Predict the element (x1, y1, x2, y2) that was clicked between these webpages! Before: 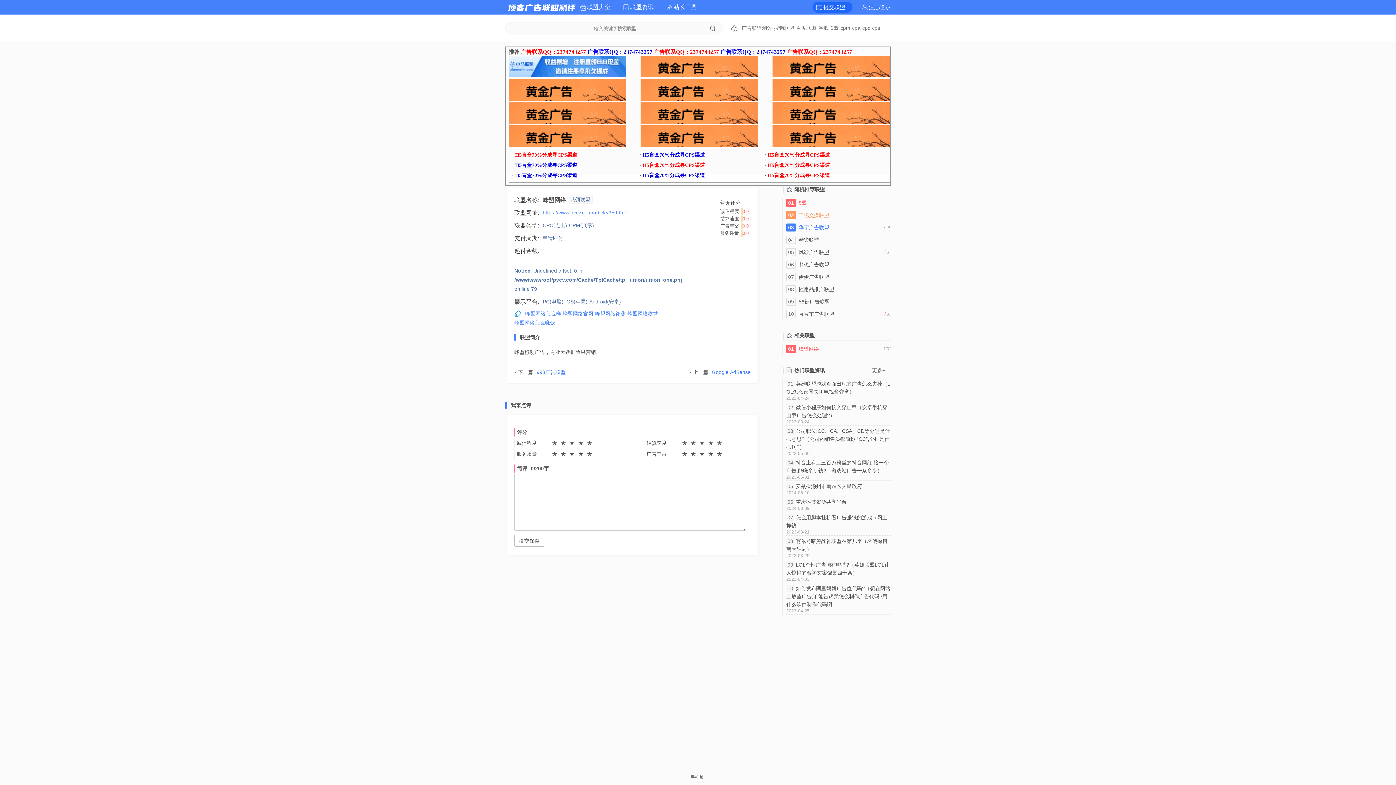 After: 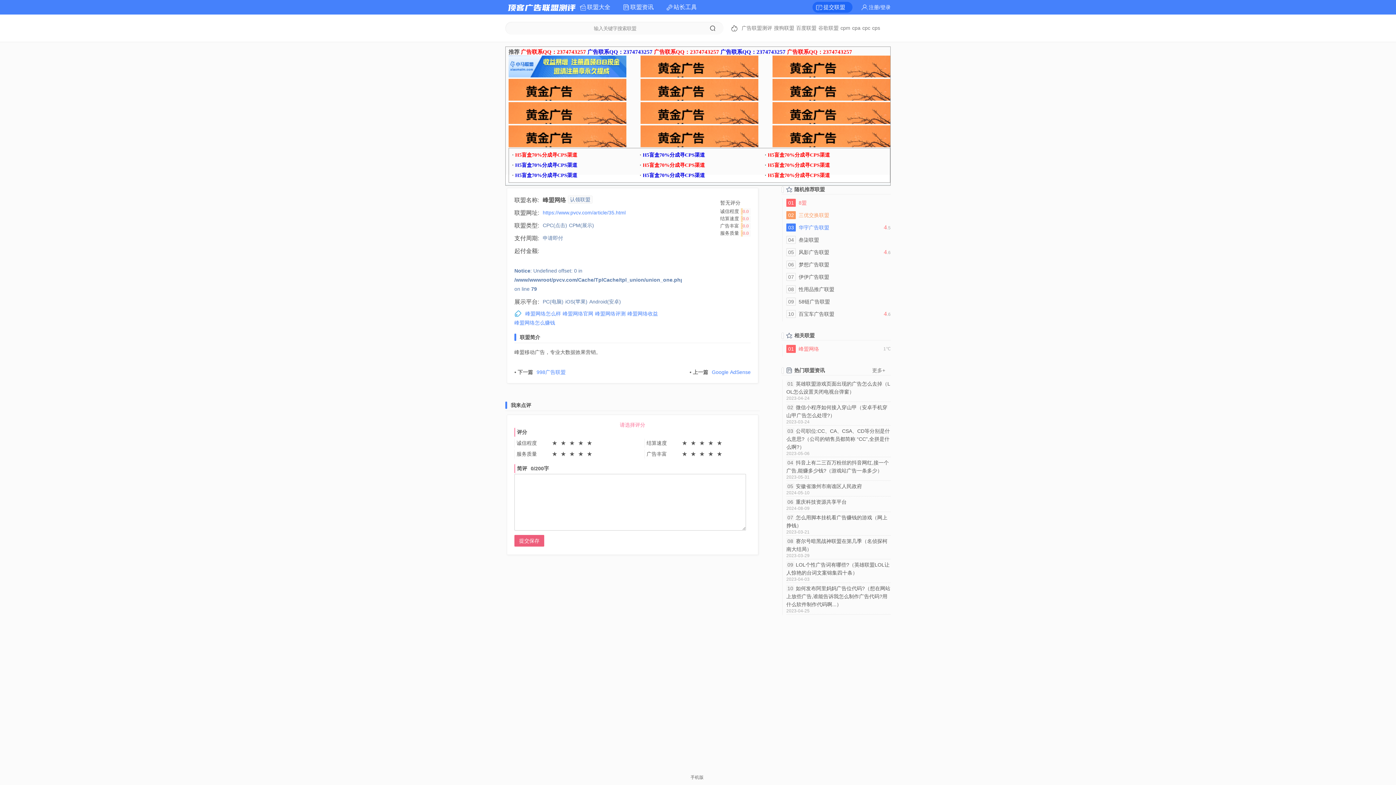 Action: bbox: (514, 535, 544, 546) label: 提交保存